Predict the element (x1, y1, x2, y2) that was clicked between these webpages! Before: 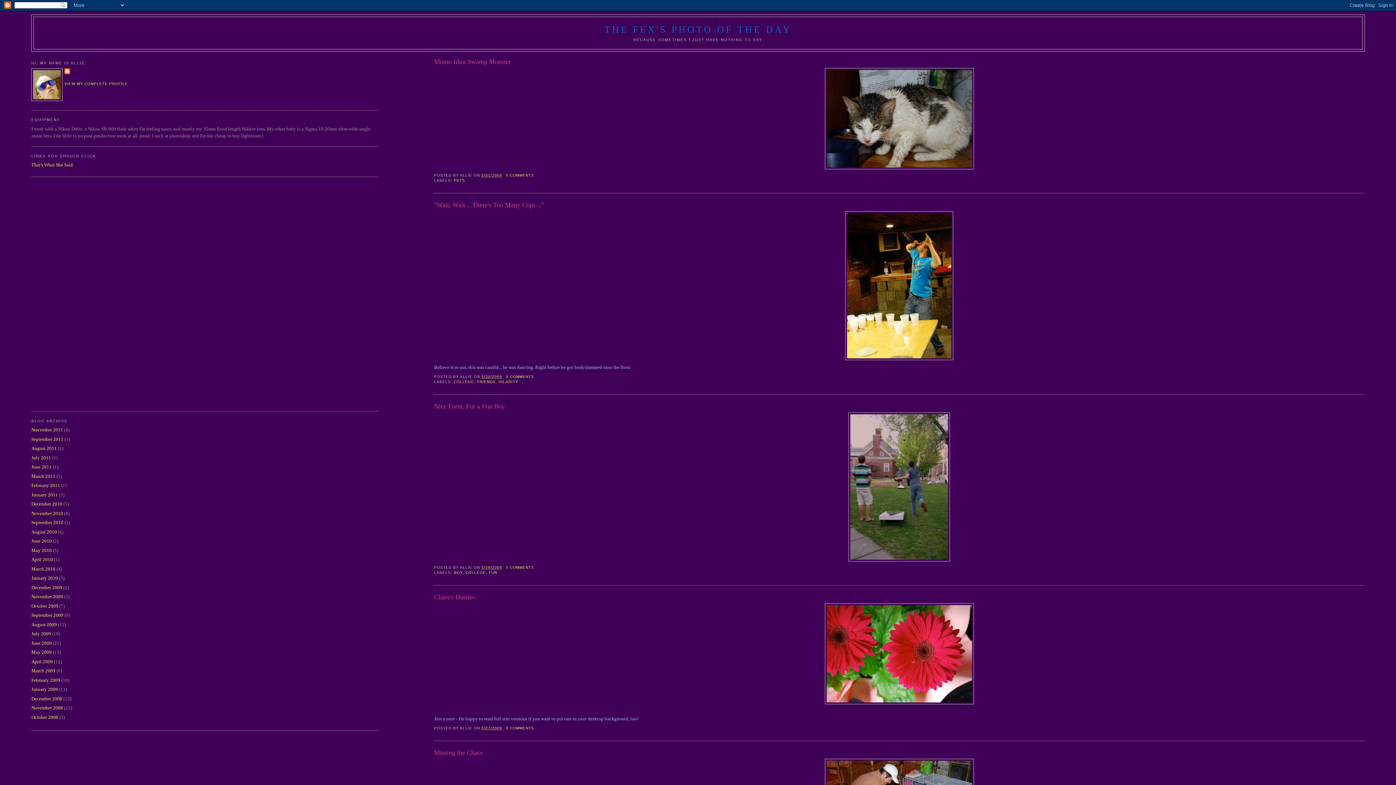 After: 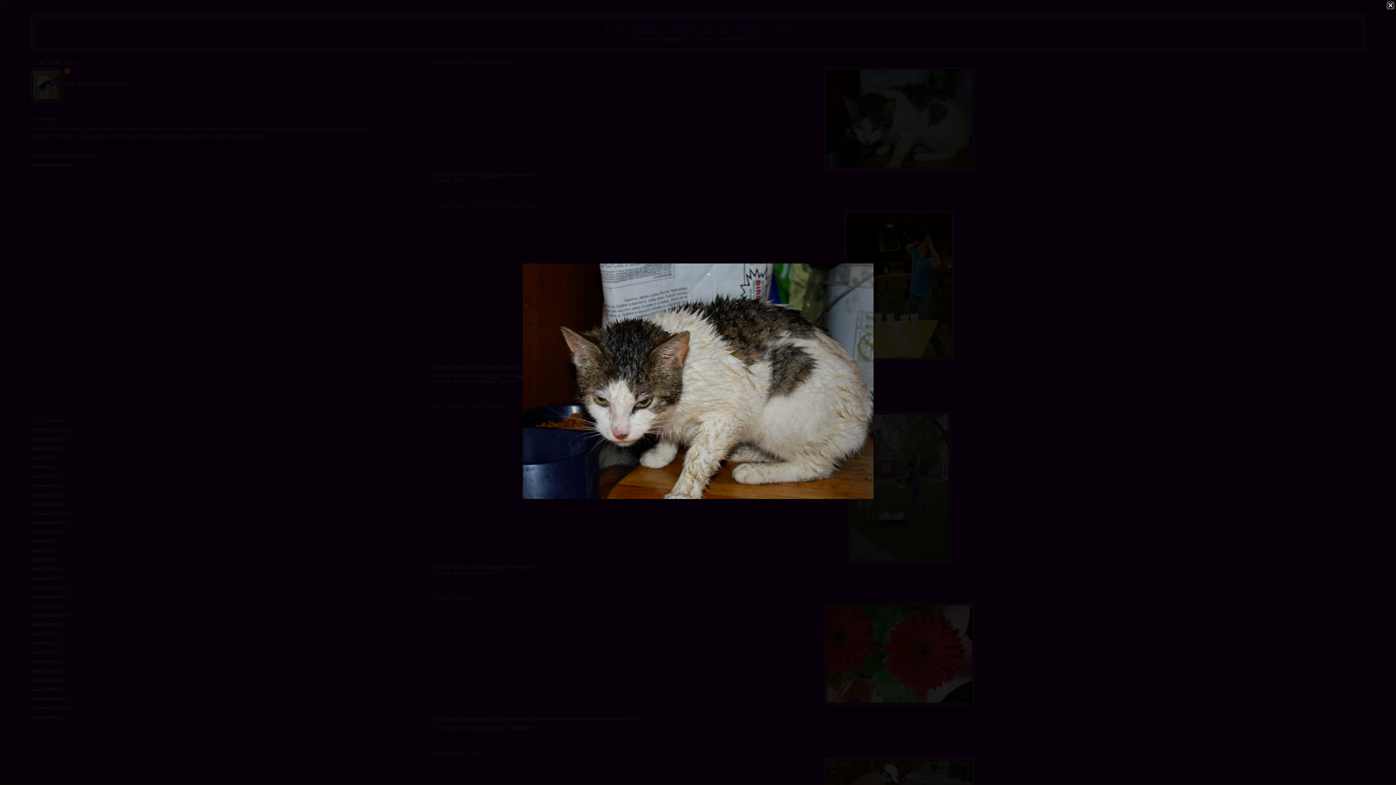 Action: bbox: (434, 68, 1364, 169)